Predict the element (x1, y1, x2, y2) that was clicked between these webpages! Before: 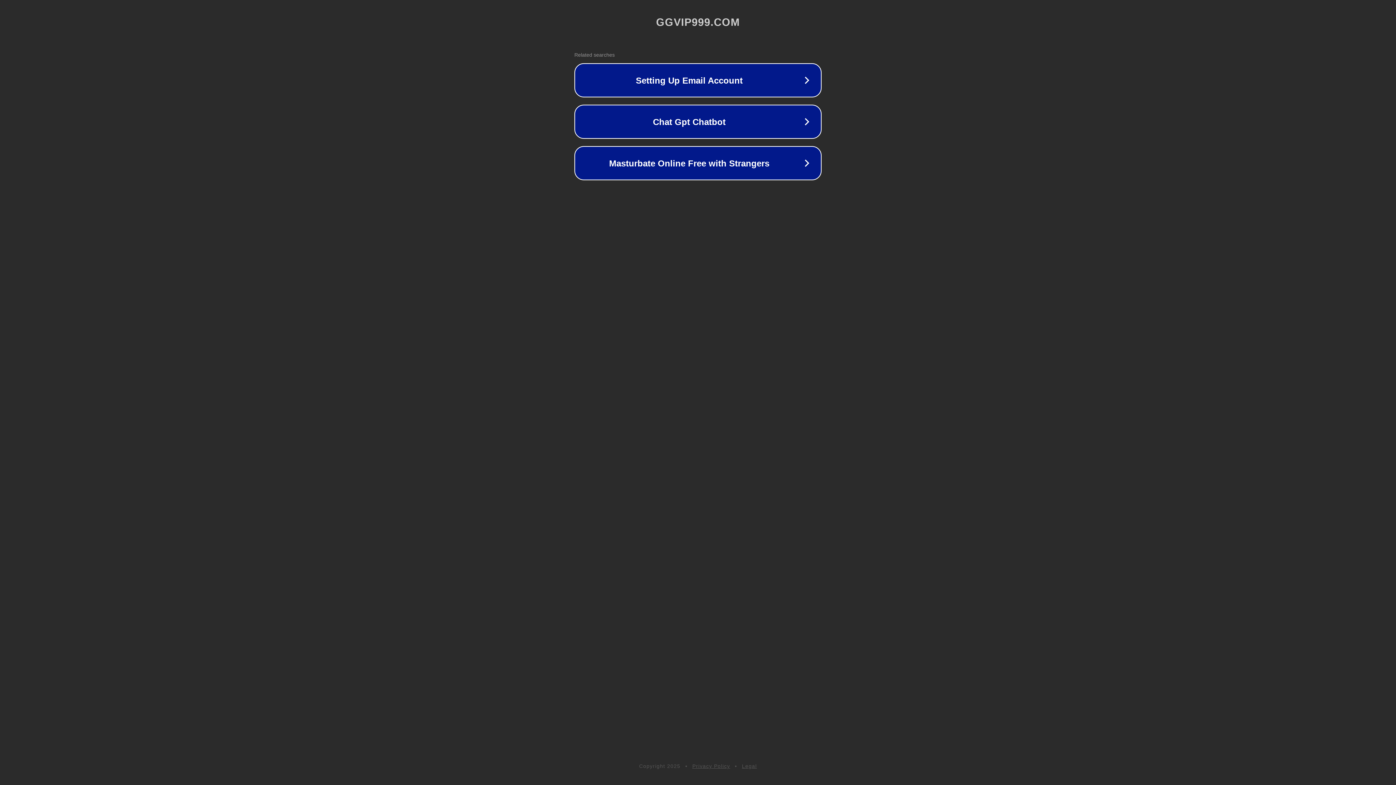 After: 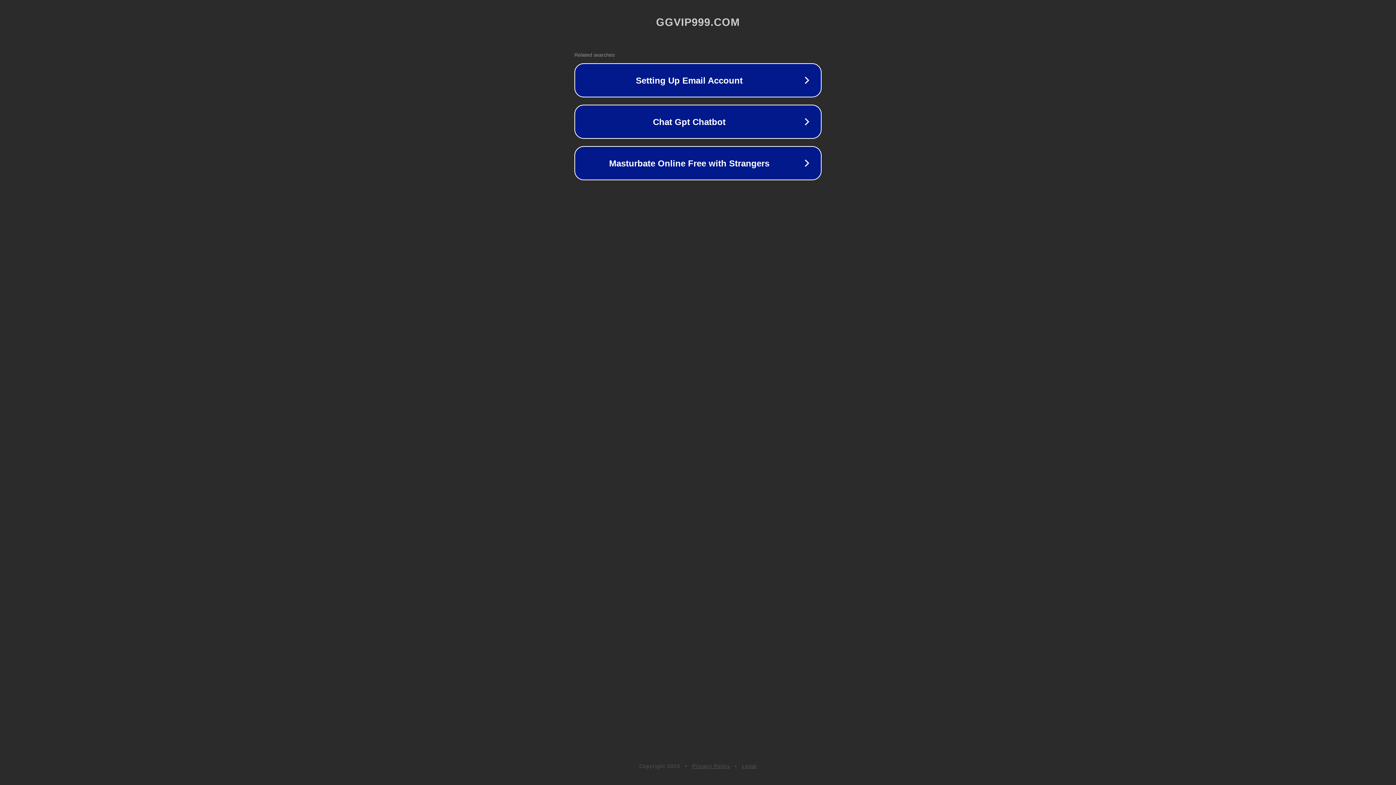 Action: label: Legal bbox: (742, 763, 757, 769)